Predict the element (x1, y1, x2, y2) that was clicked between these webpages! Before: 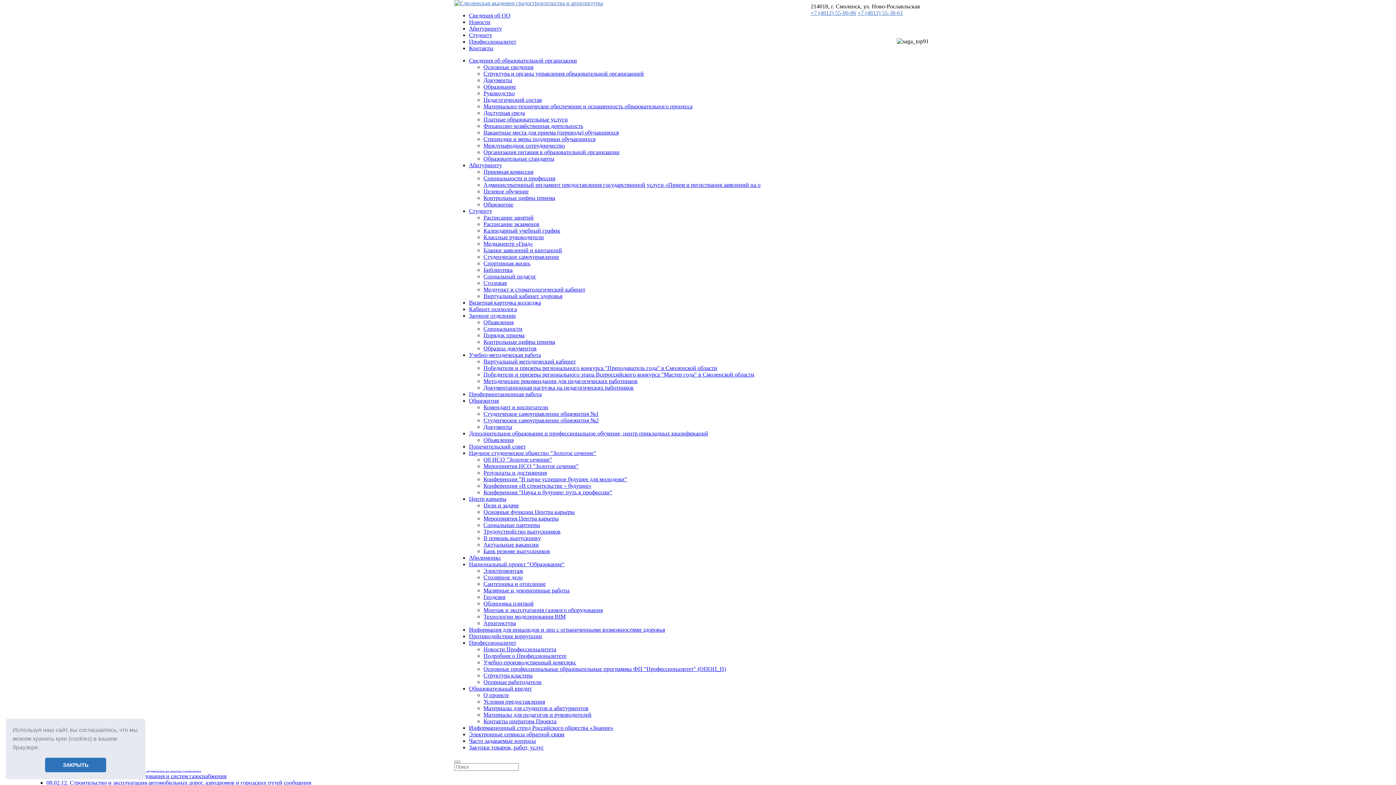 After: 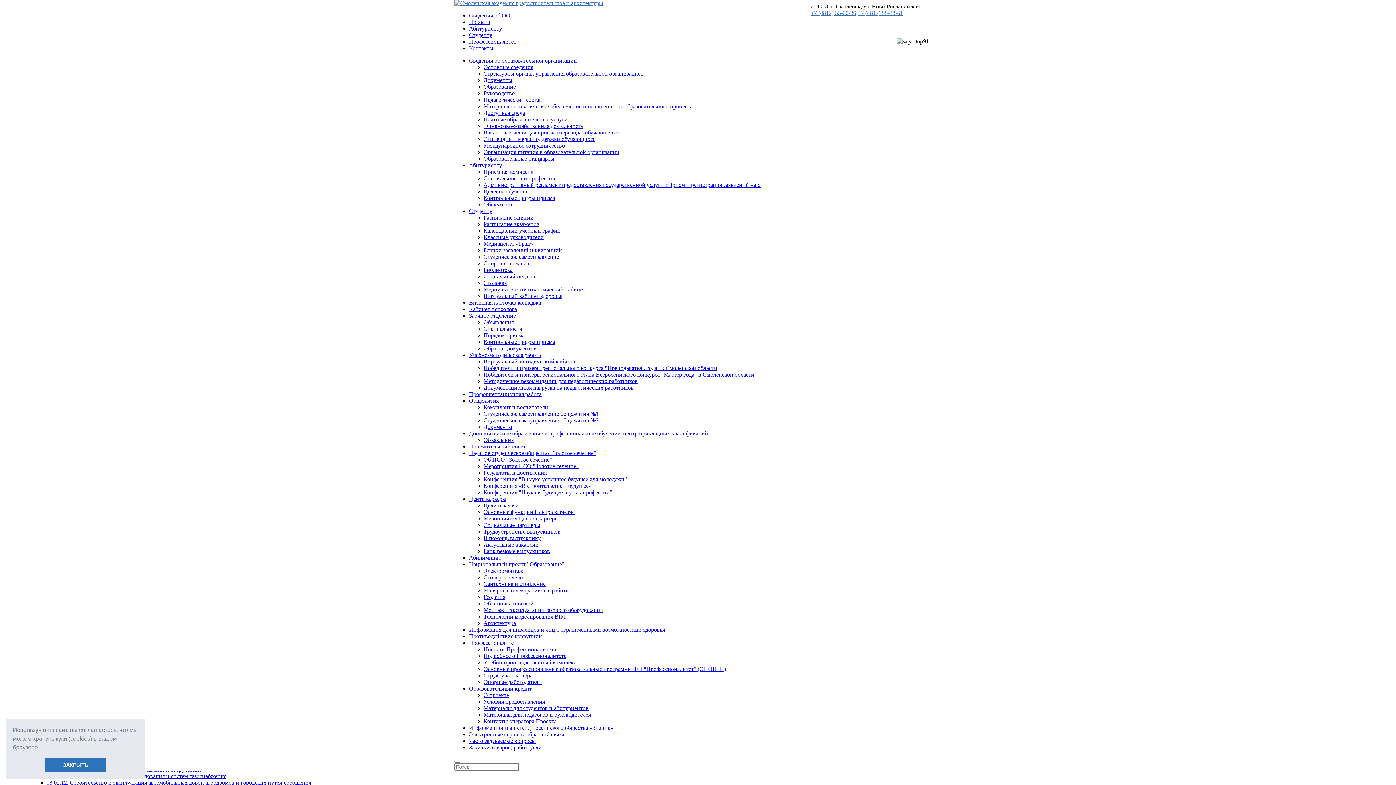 Action: bbox: (857, 9, 903, 16) label: +7 (4812) 55-38-61